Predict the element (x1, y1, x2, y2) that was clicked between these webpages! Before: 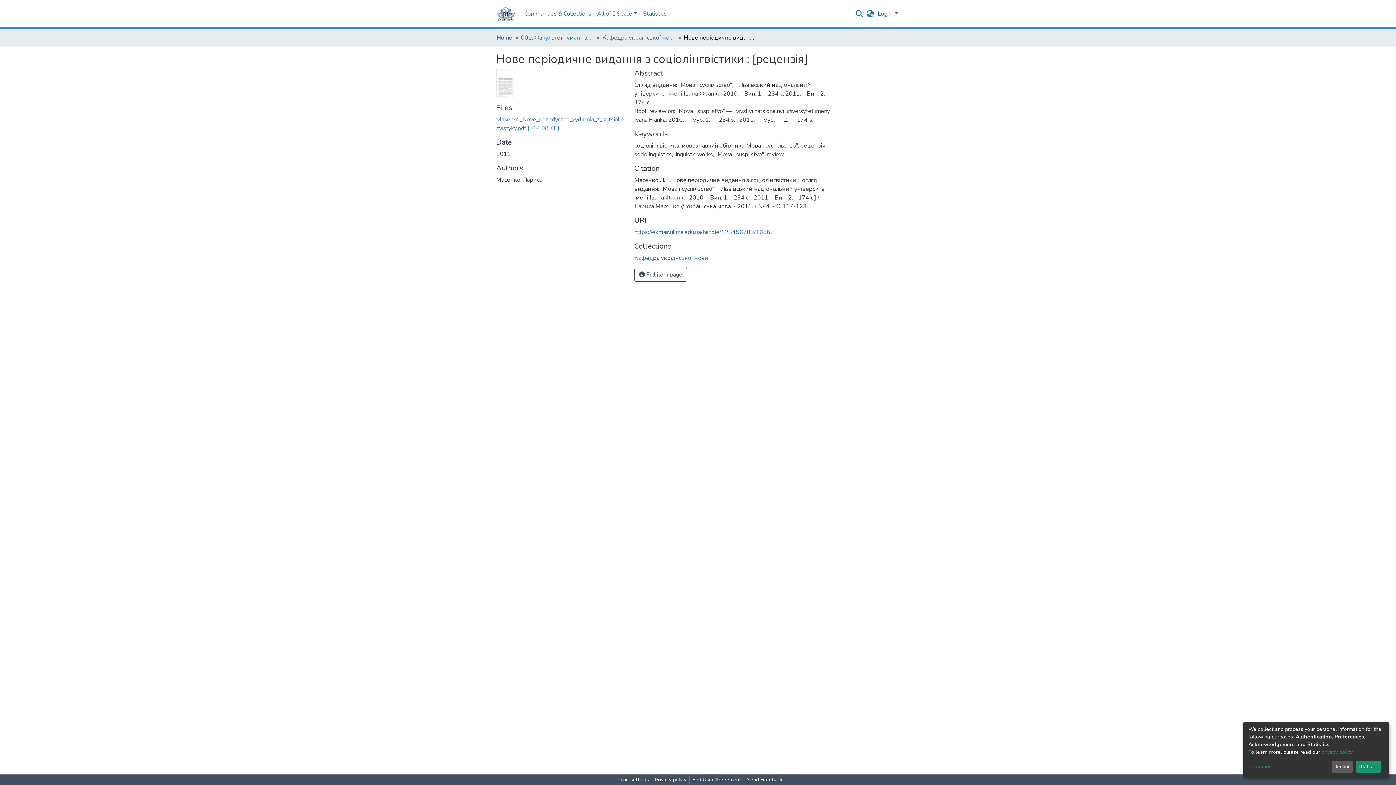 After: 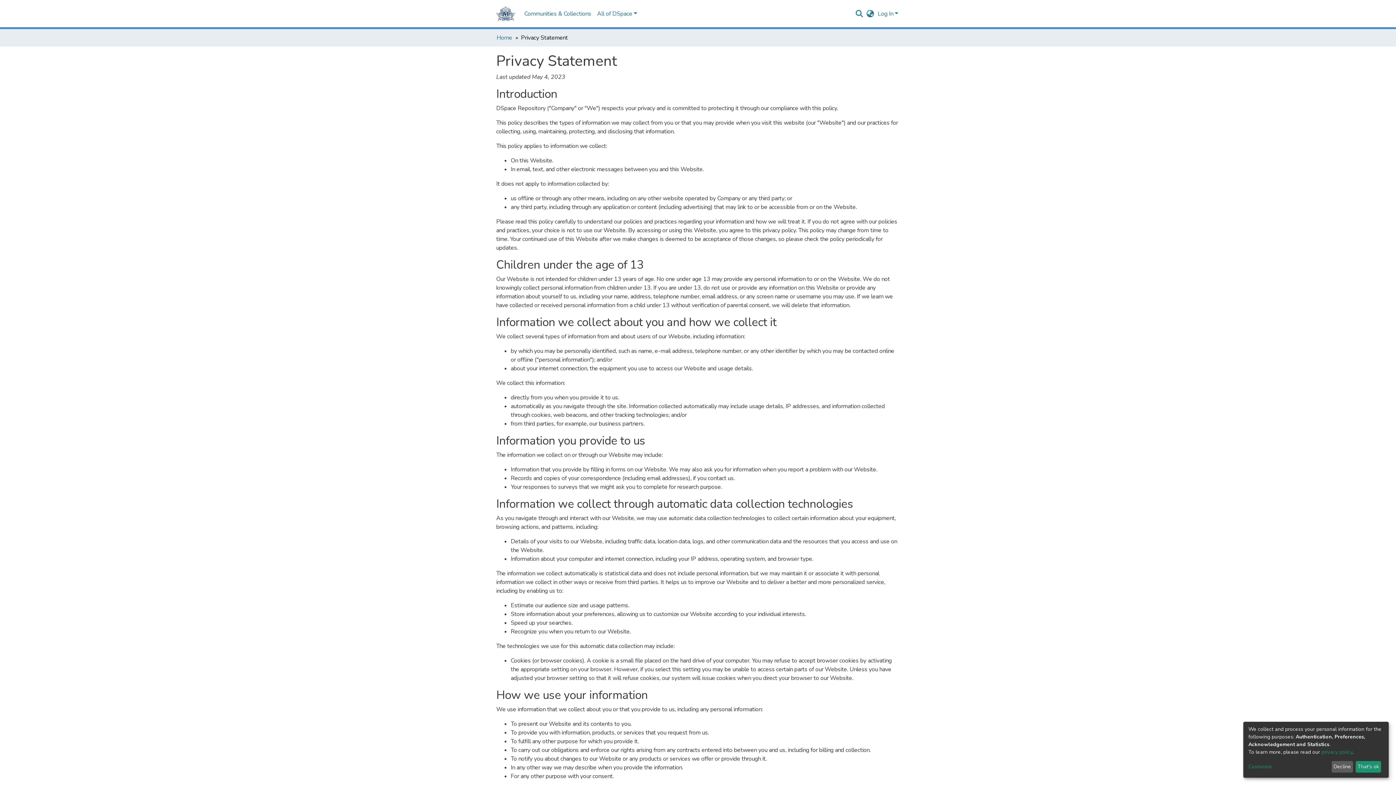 Action: label: privacy policy bbox: (1321, 749, 1352, 755)